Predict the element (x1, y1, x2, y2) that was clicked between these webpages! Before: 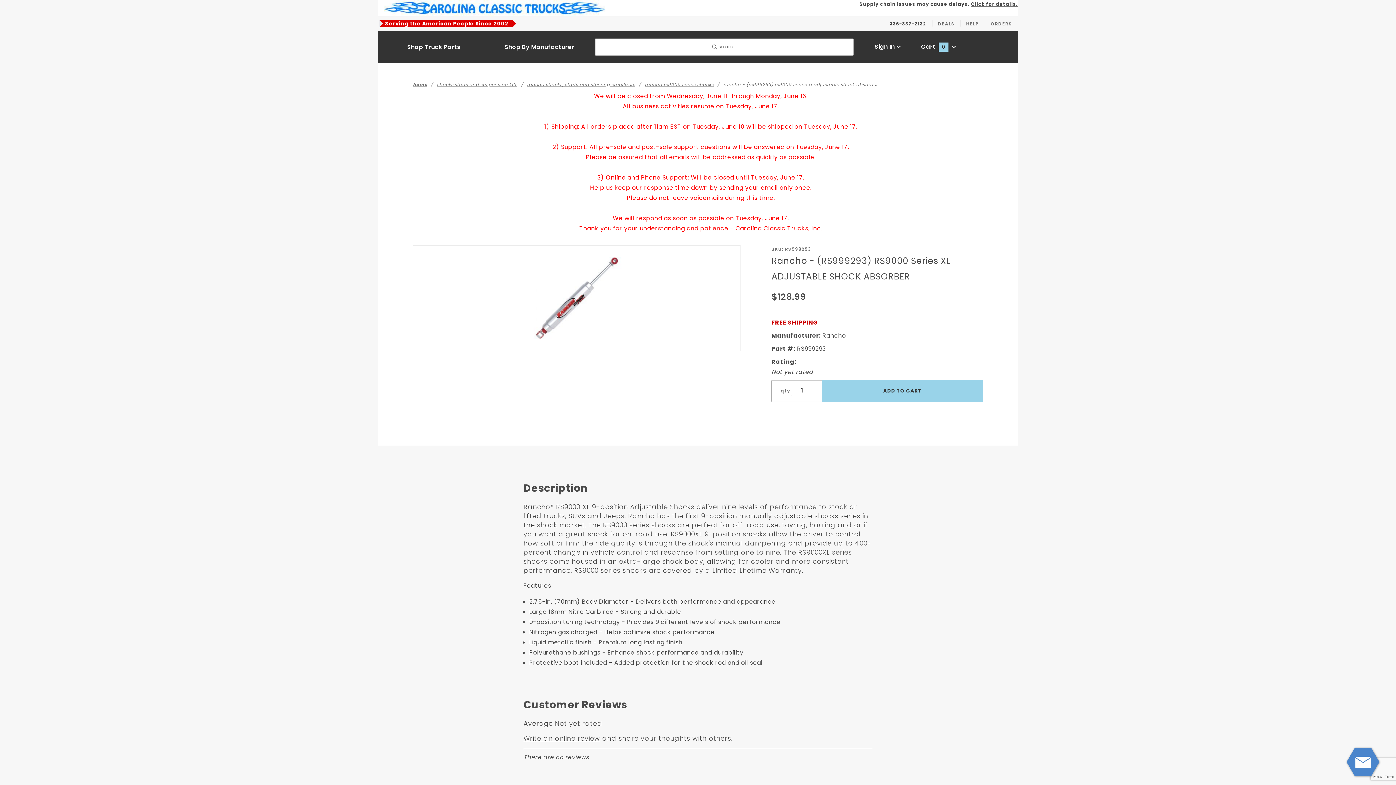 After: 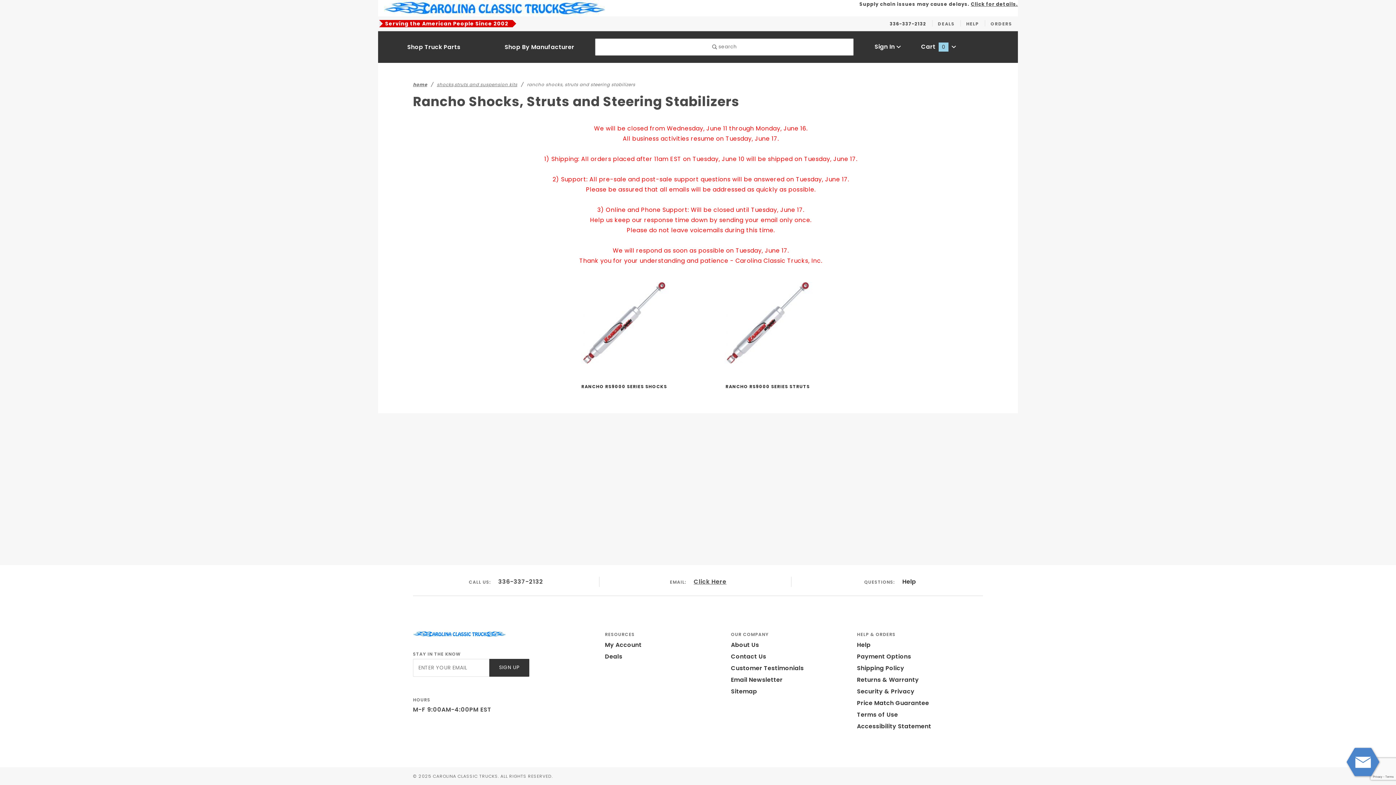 Action: label: rancho shocks, struts and steering stabilizers bbox: (527, 80, 635, 88)